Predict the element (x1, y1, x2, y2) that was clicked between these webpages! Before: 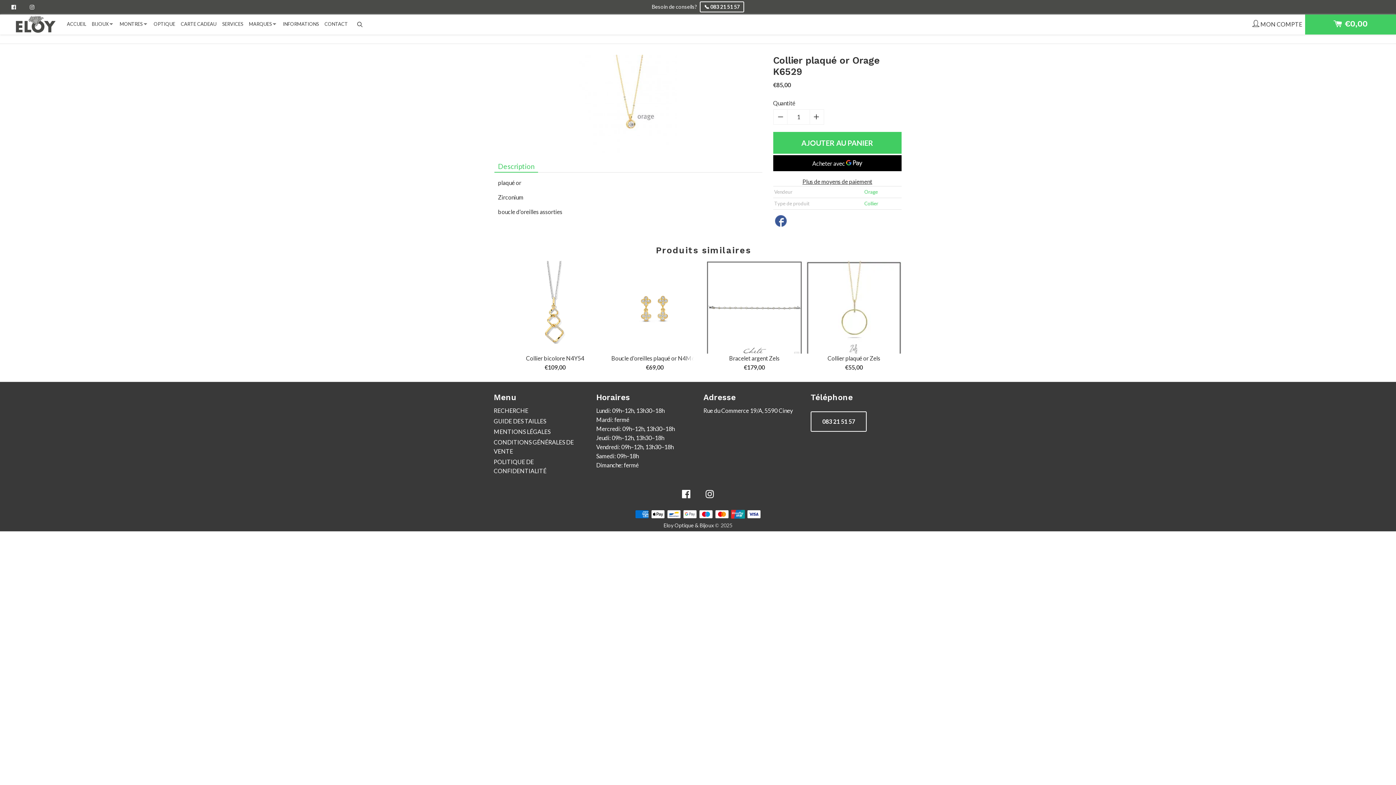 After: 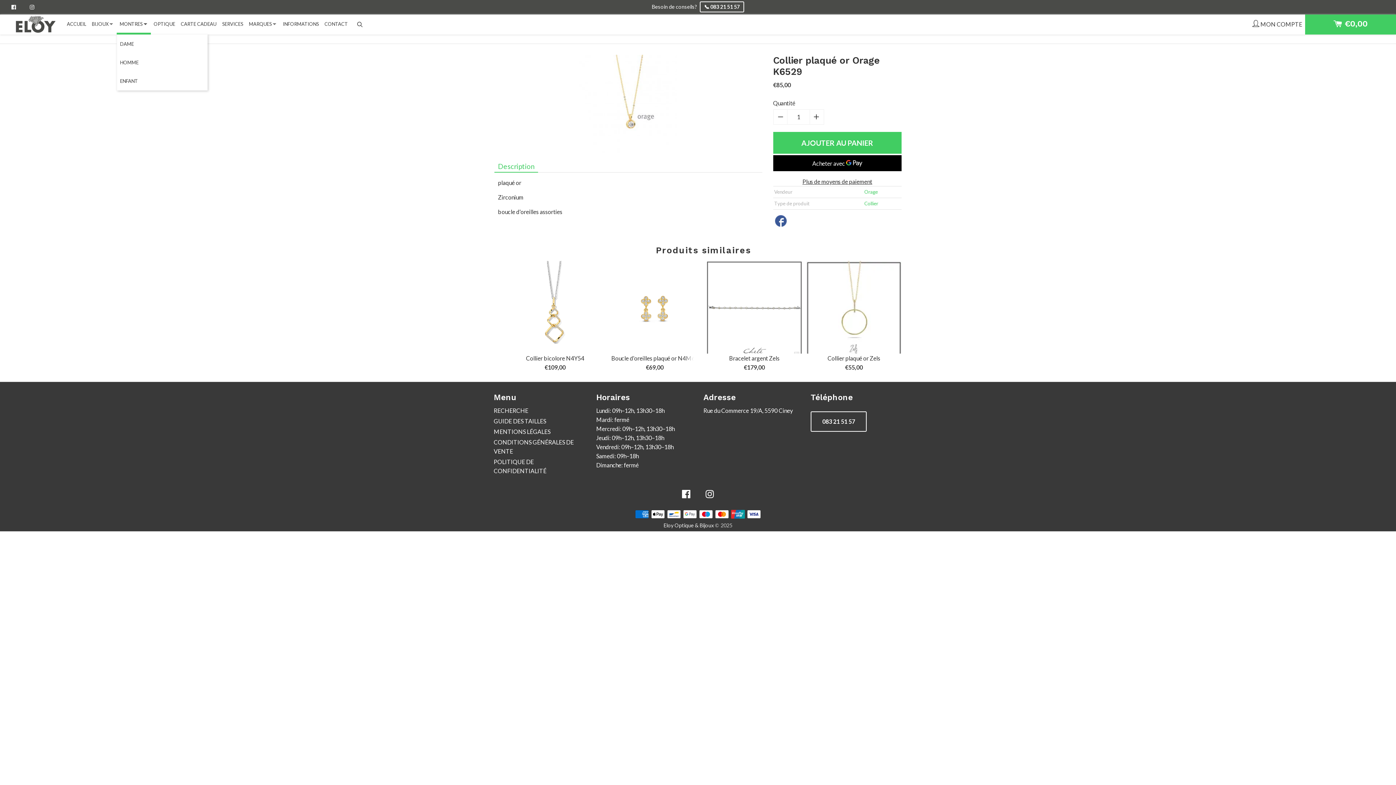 Action: bbox: (119, 14, 148, 32) label: MONTRES